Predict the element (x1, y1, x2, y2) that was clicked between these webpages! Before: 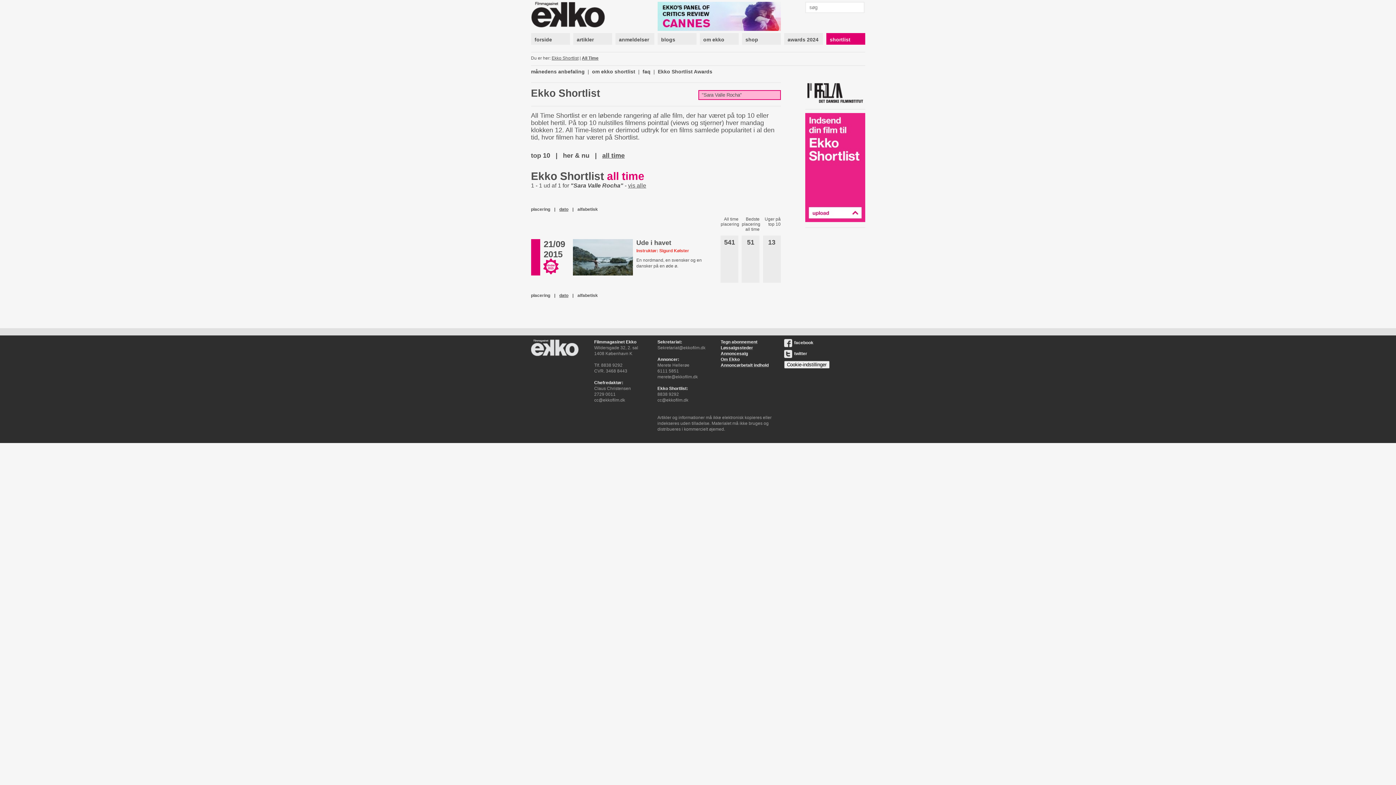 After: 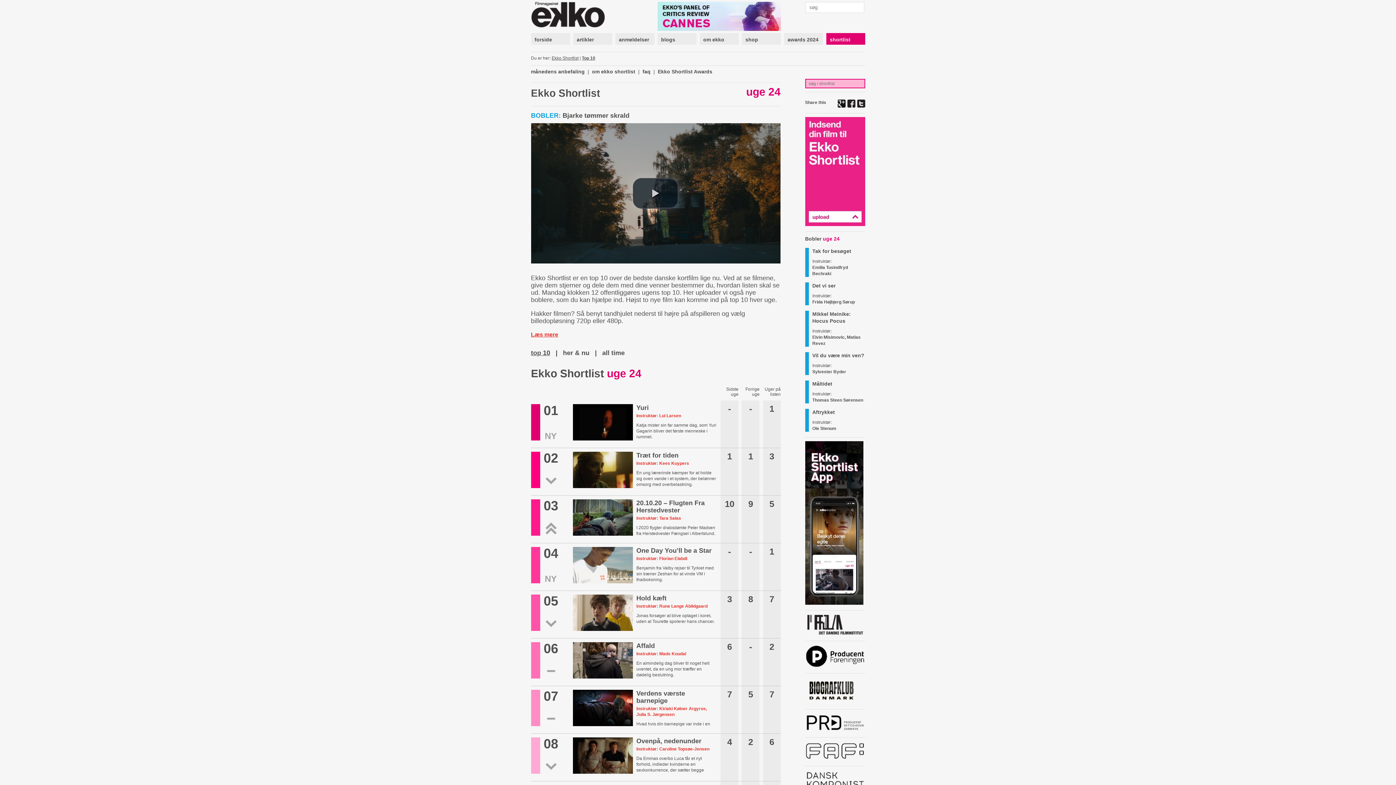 Action: bbox: (551, 55, 578, 60) label: Ekko Shortlist